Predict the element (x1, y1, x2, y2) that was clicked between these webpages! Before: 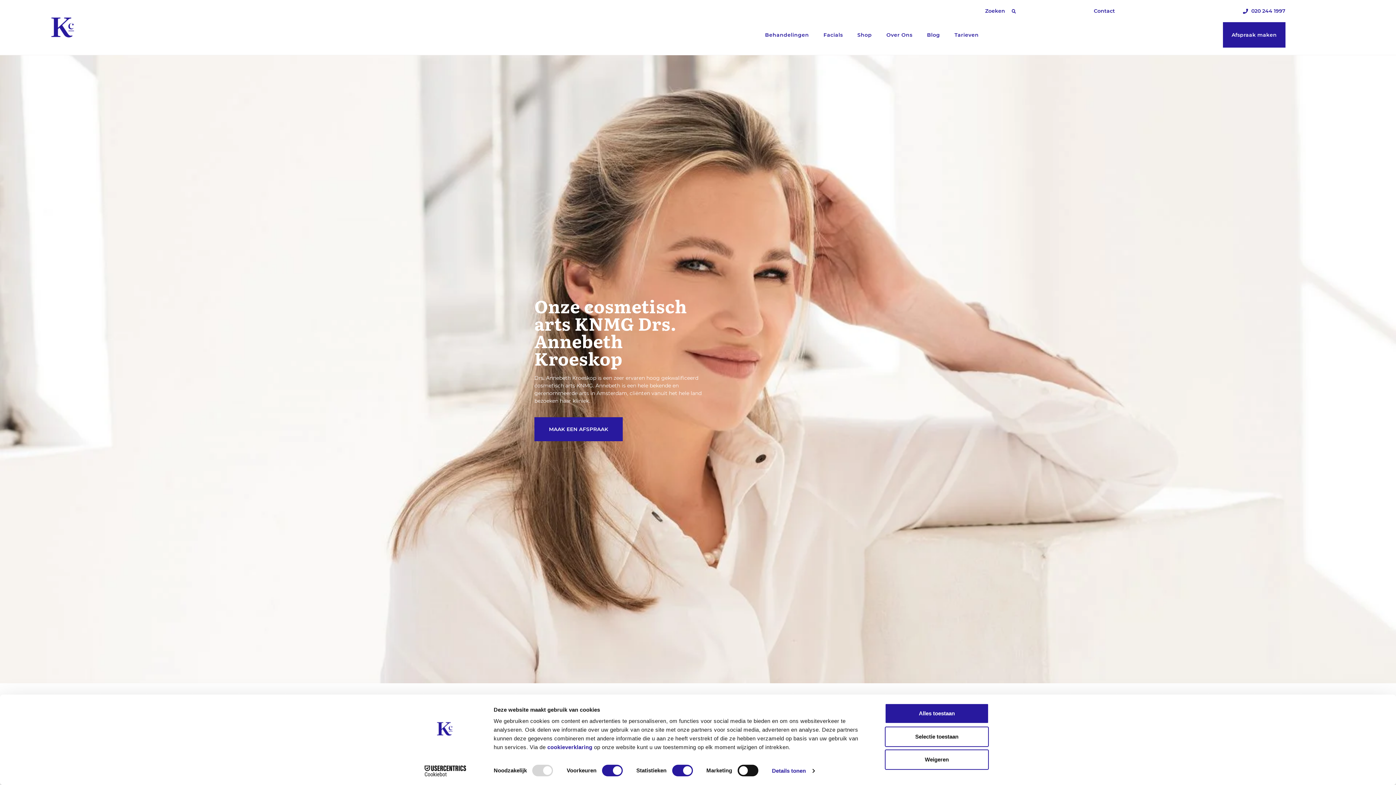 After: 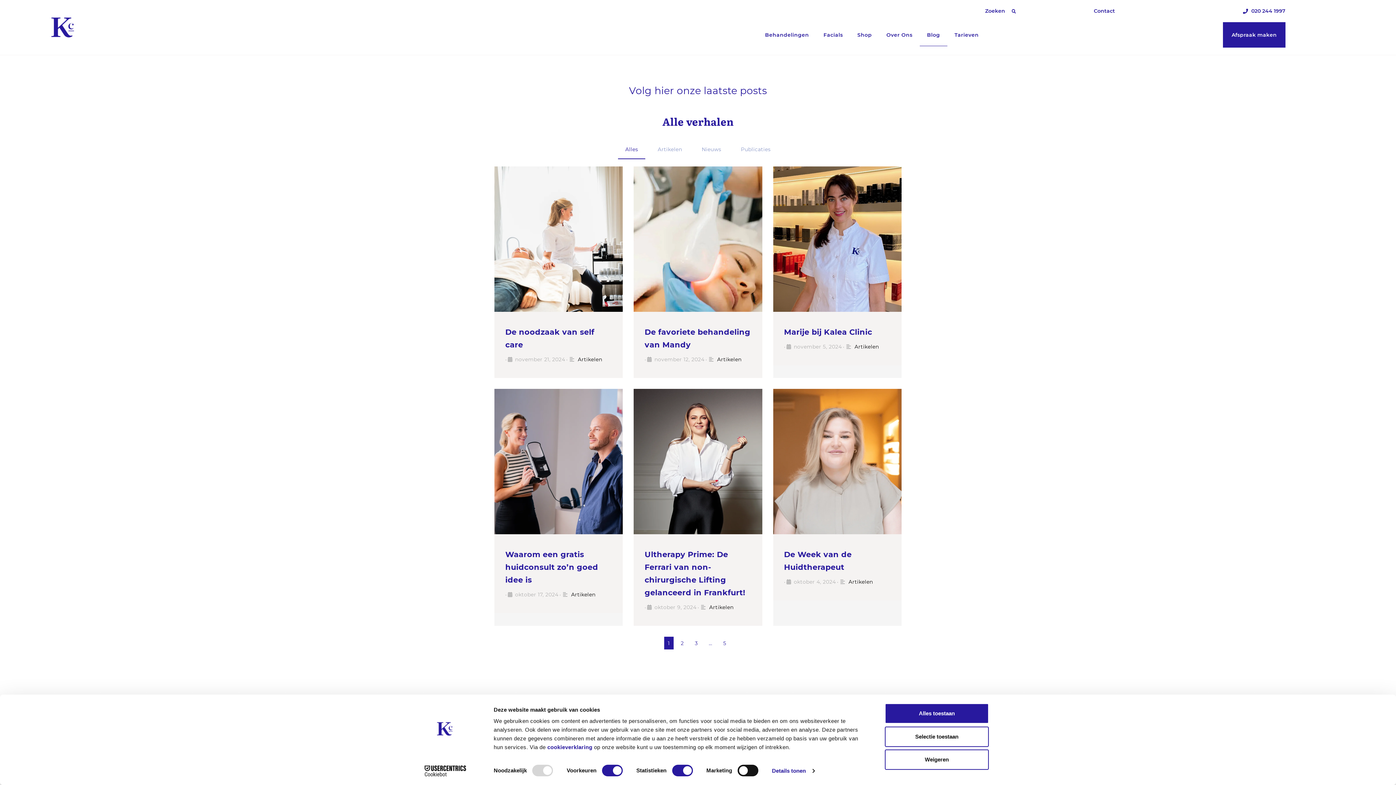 Action: label: Blog bbox: (919, 23, 947, 46)